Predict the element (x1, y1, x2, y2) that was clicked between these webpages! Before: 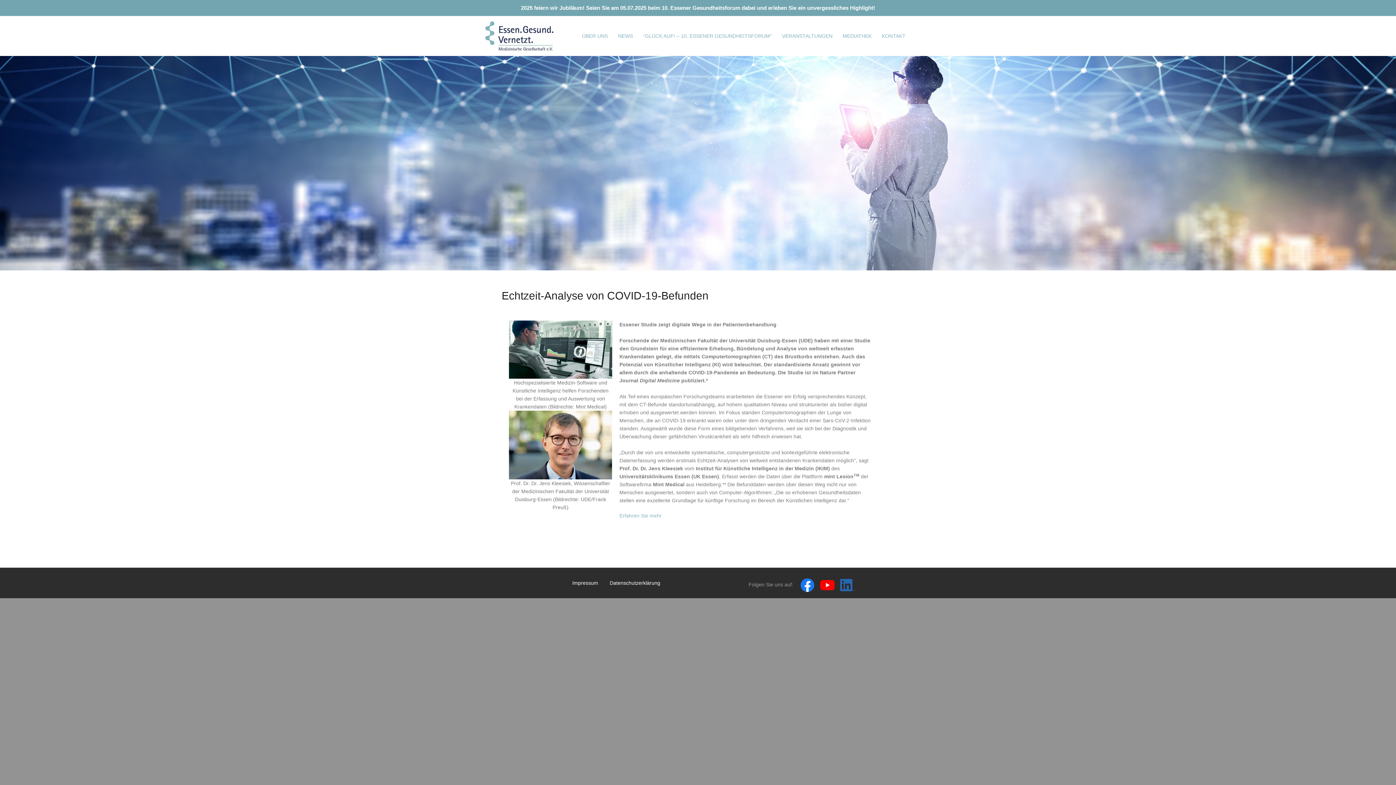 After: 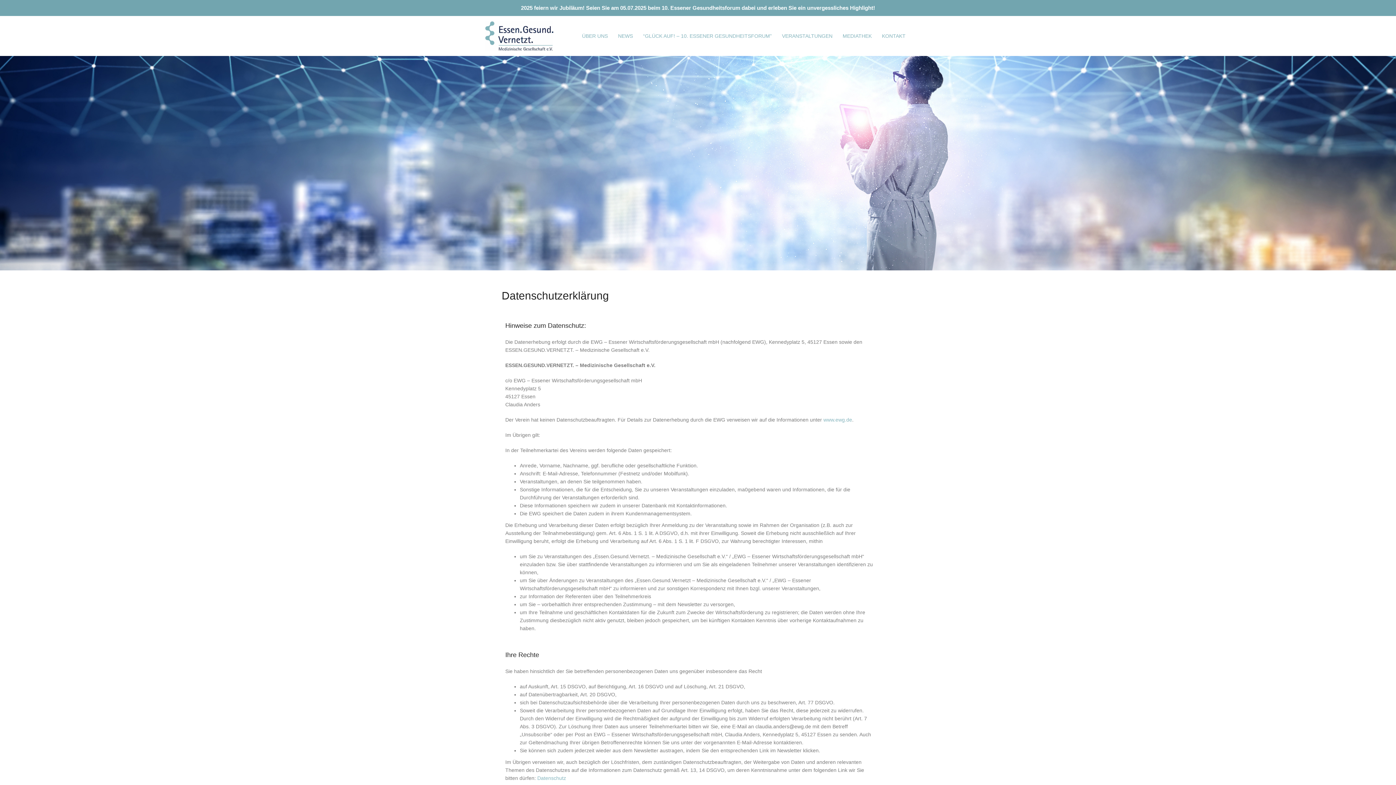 Action: bbox: (604, 573, 666, 593) label: Datenschutzerklärung